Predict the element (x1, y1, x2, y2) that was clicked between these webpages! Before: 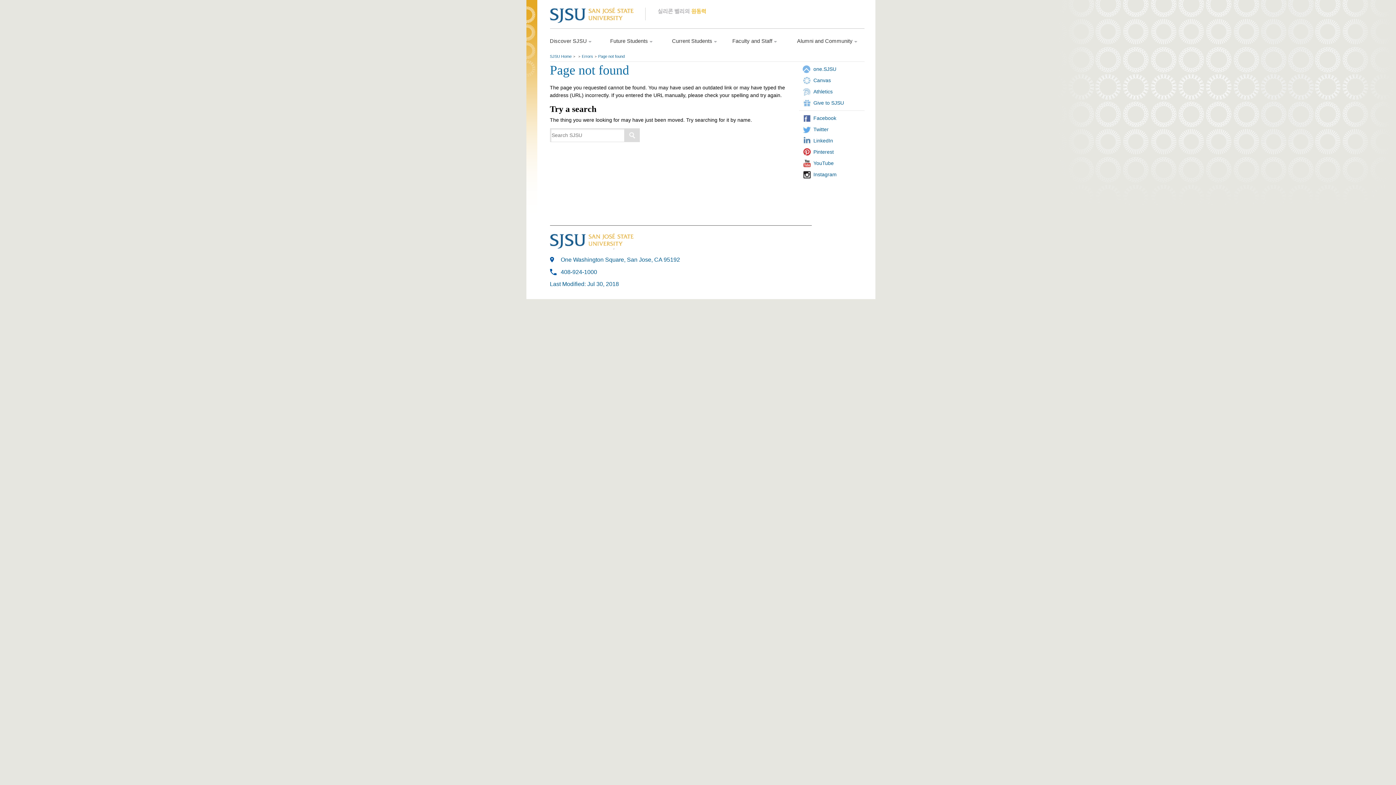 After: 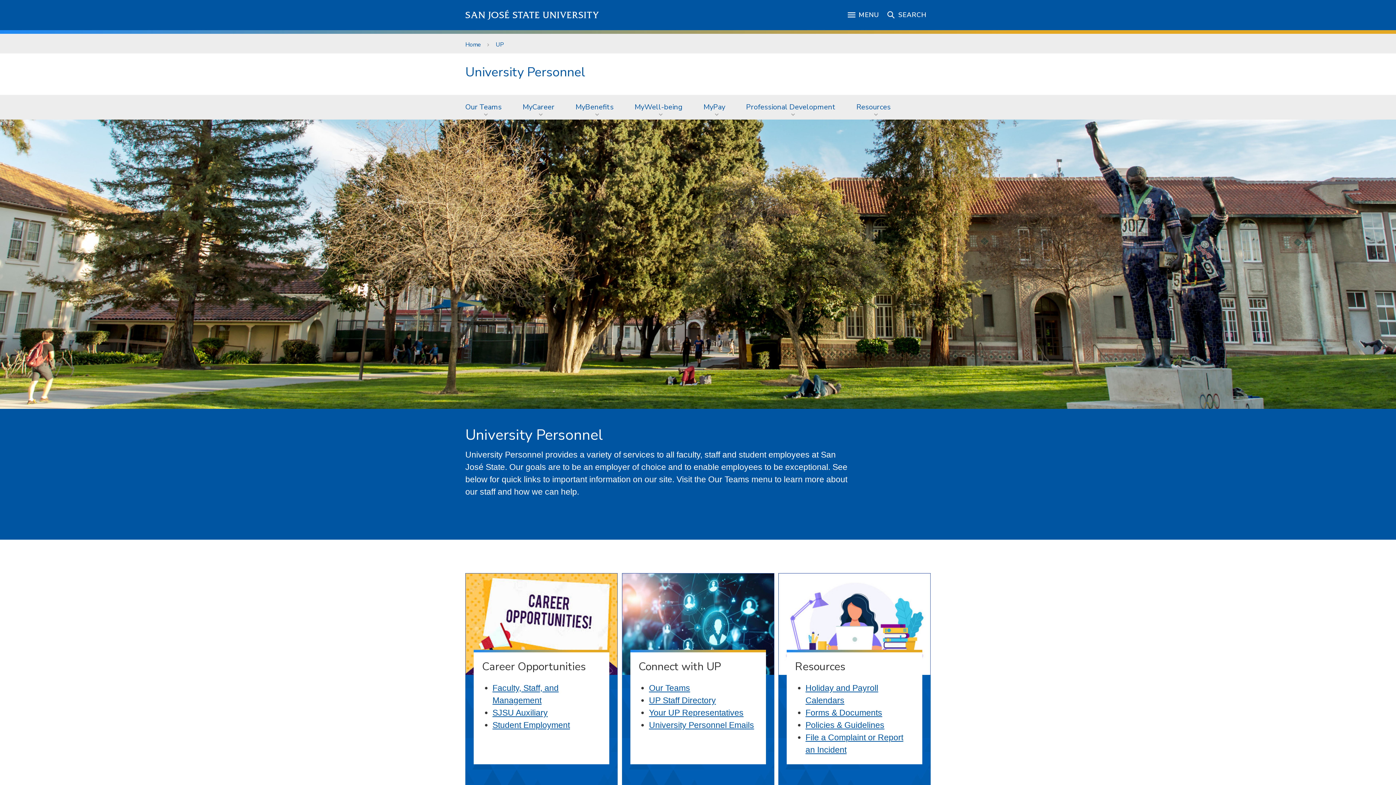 Action: bbox: (732, 33, 776, 48) label: Faculty and Staff
 